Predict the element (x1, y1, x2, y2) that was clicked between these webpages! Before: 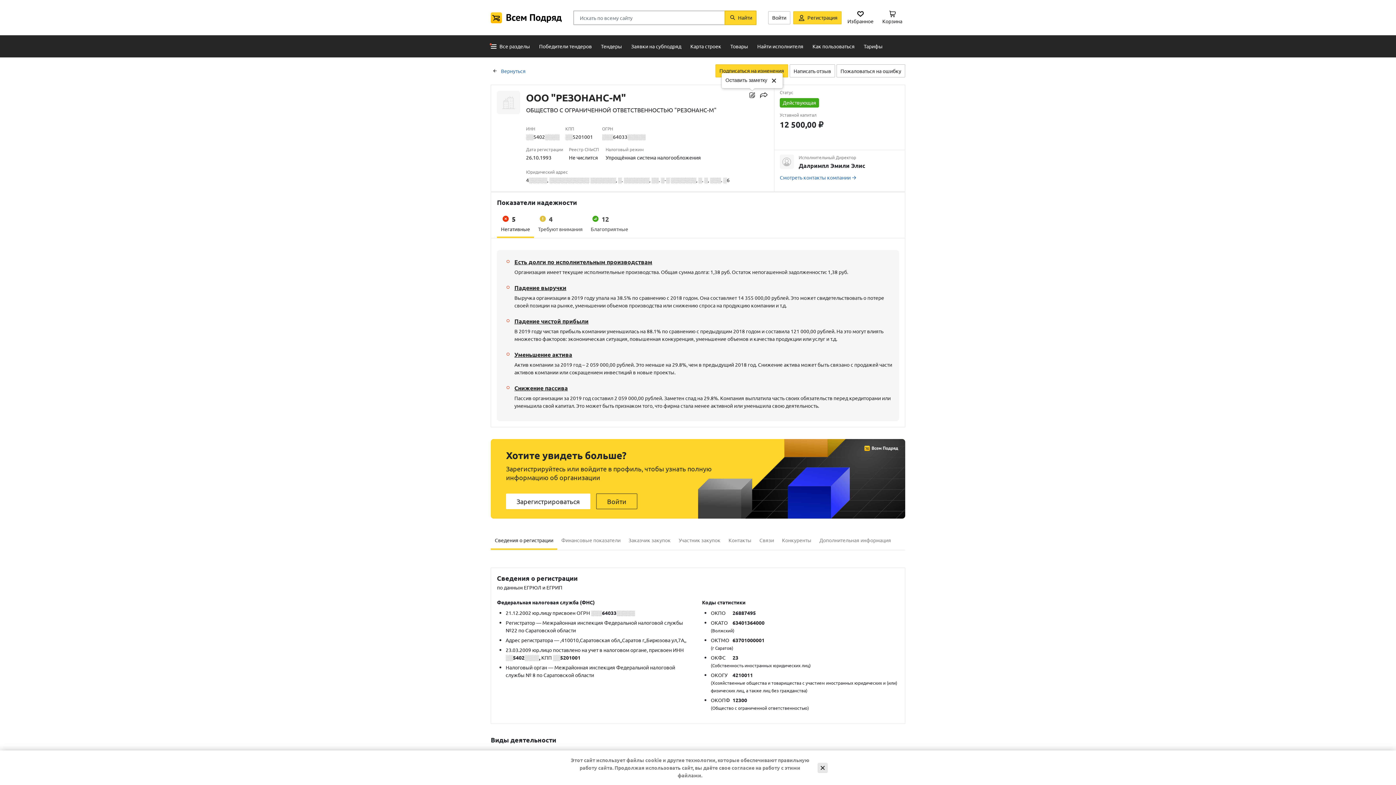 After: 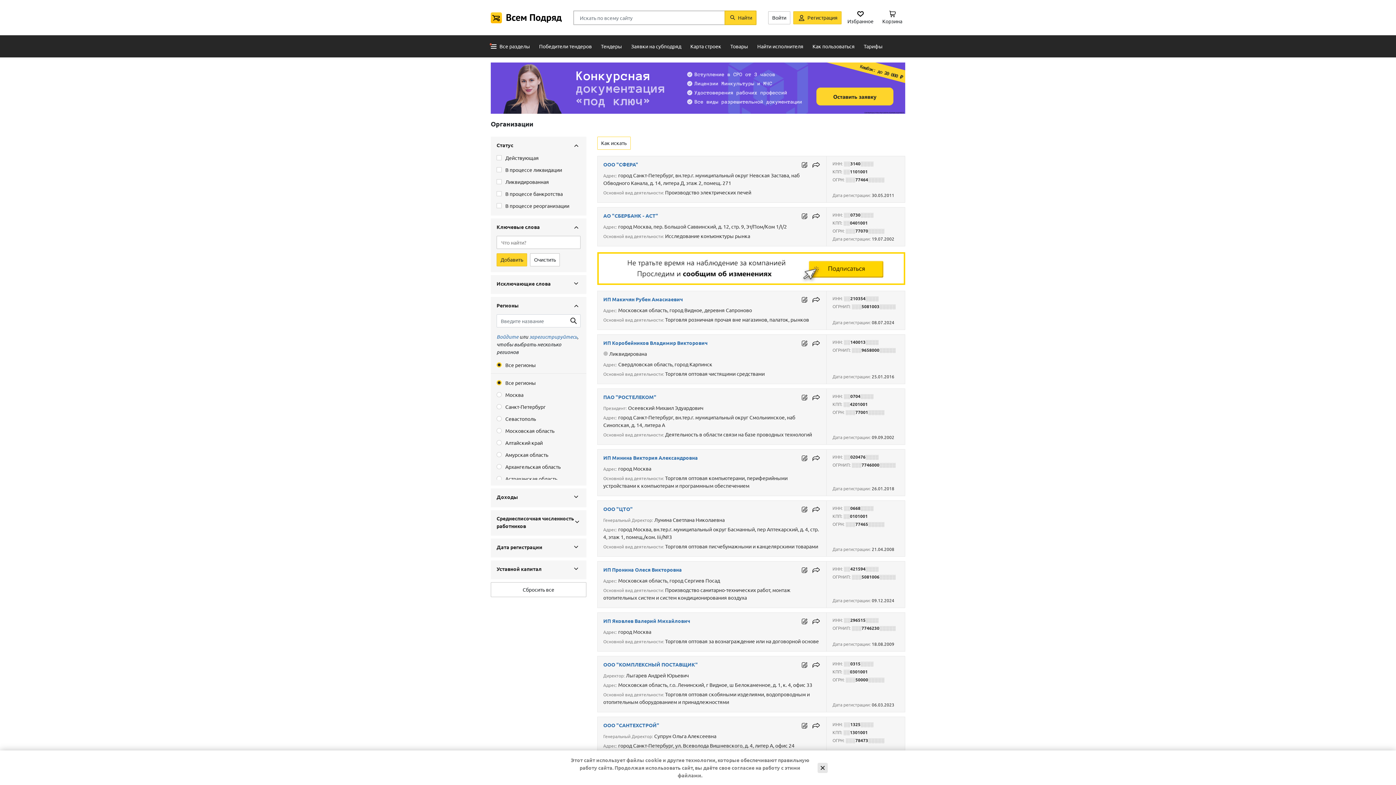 Action: bbox: (490, 64, 525, 77) label: Вернуться